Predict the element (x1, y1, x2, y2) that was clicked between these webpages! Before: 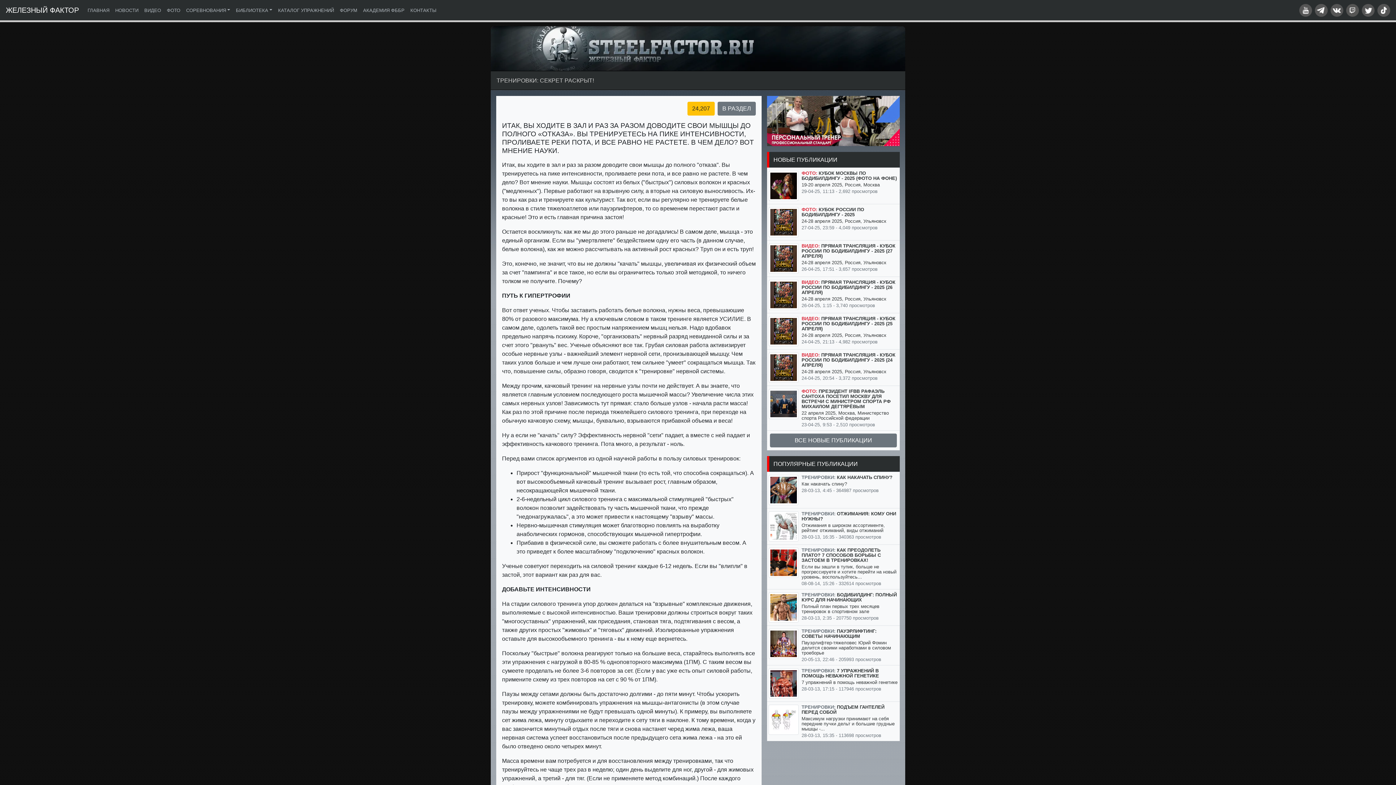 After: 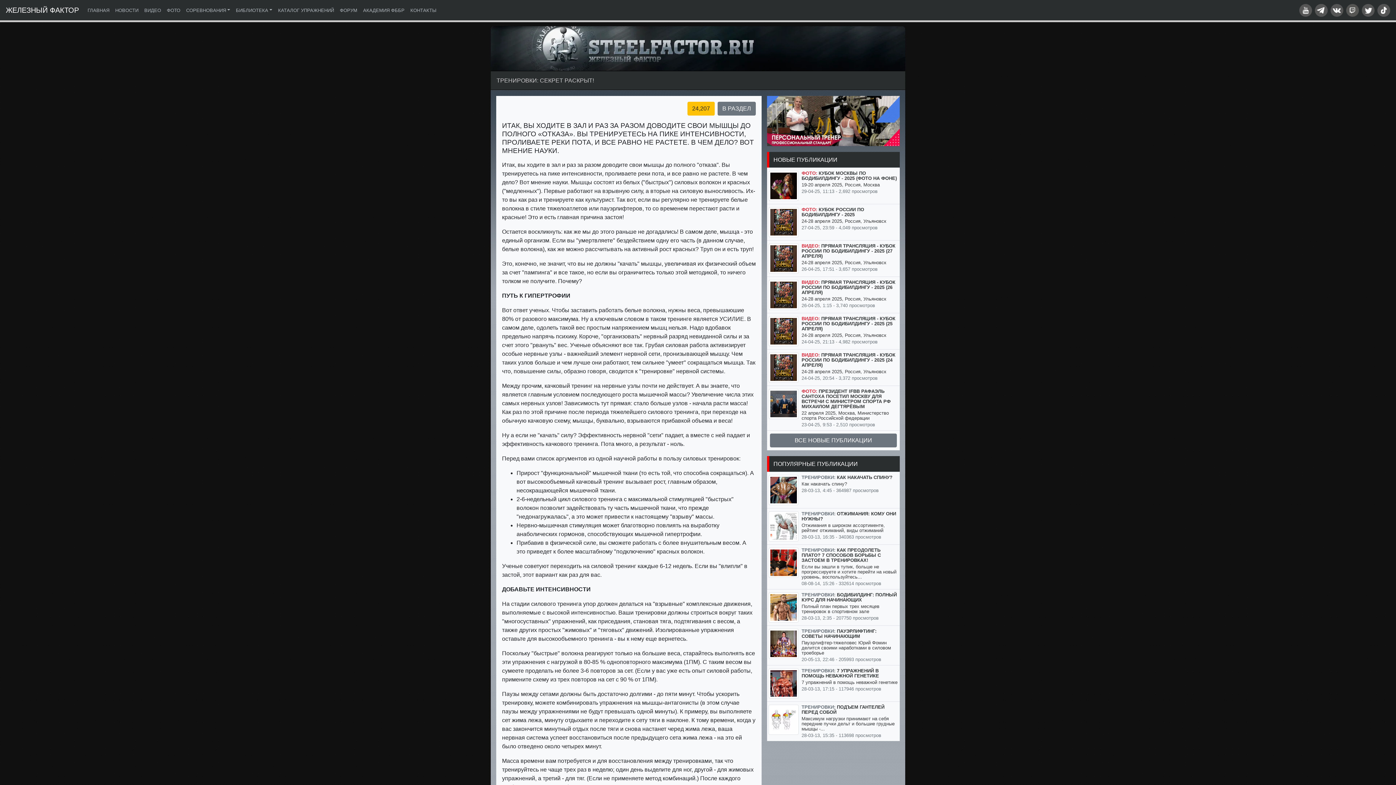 Action: label: КОНТАКТЫ bbox: (407, 3, 439, 16)